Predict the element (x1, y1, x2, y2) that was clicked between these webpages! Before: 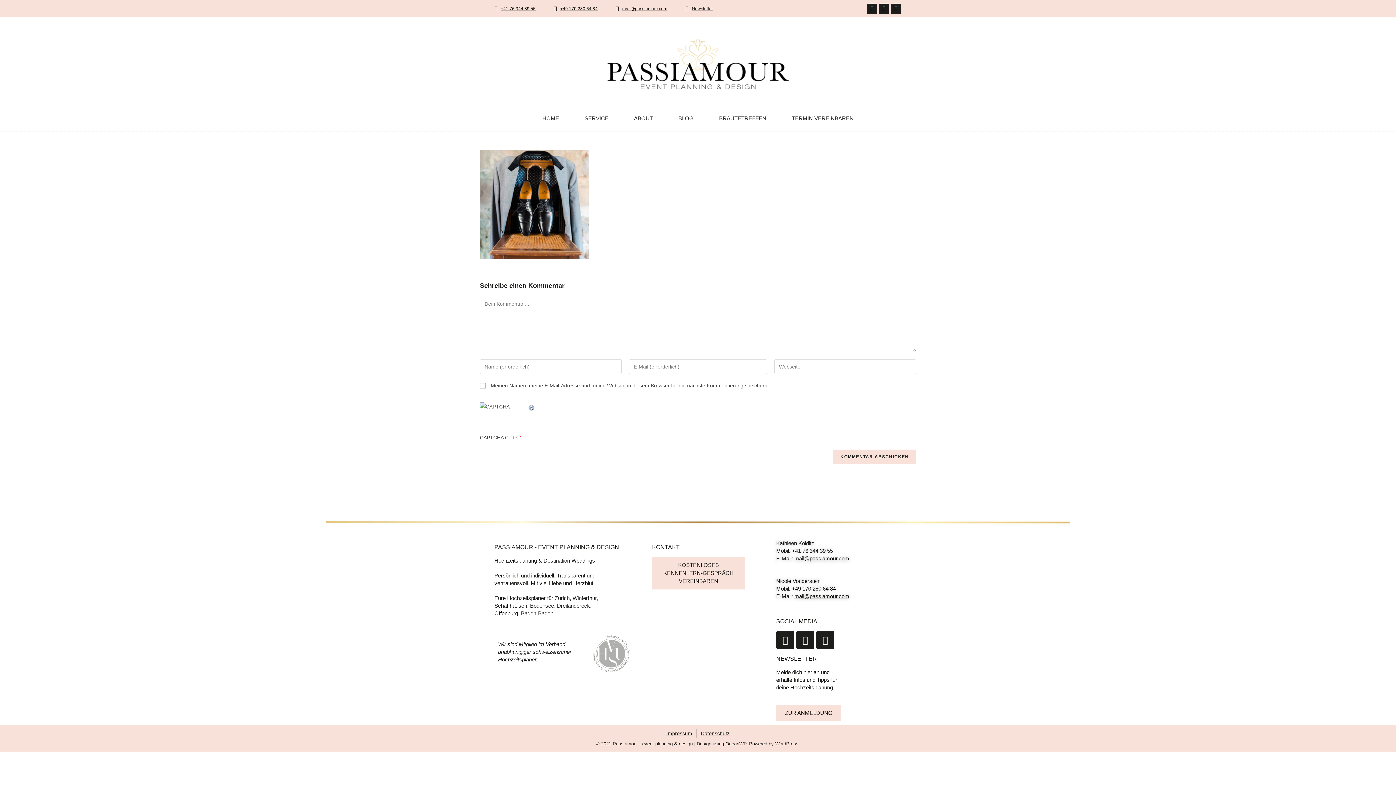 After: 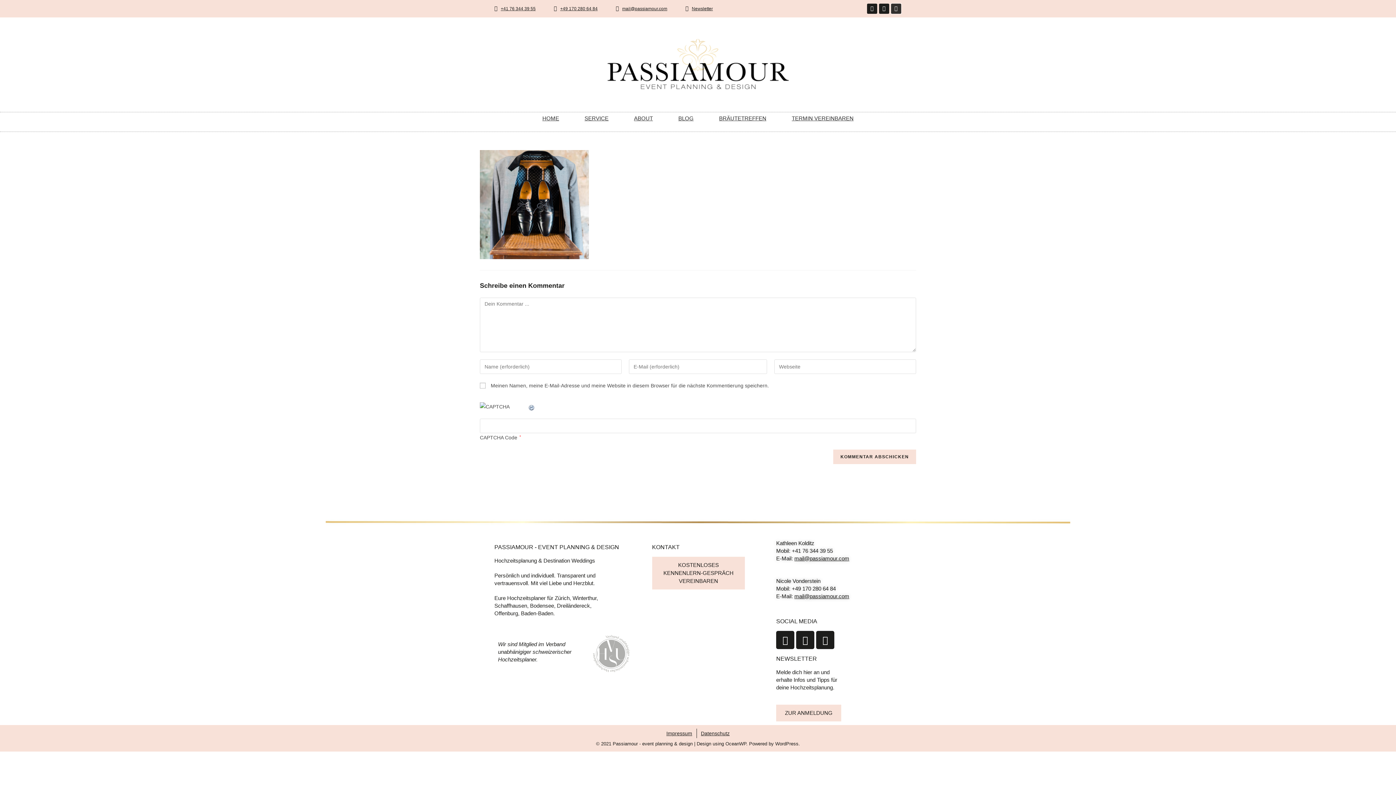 Action: bbox: (891, 3, 901, 13) label: Linkedin